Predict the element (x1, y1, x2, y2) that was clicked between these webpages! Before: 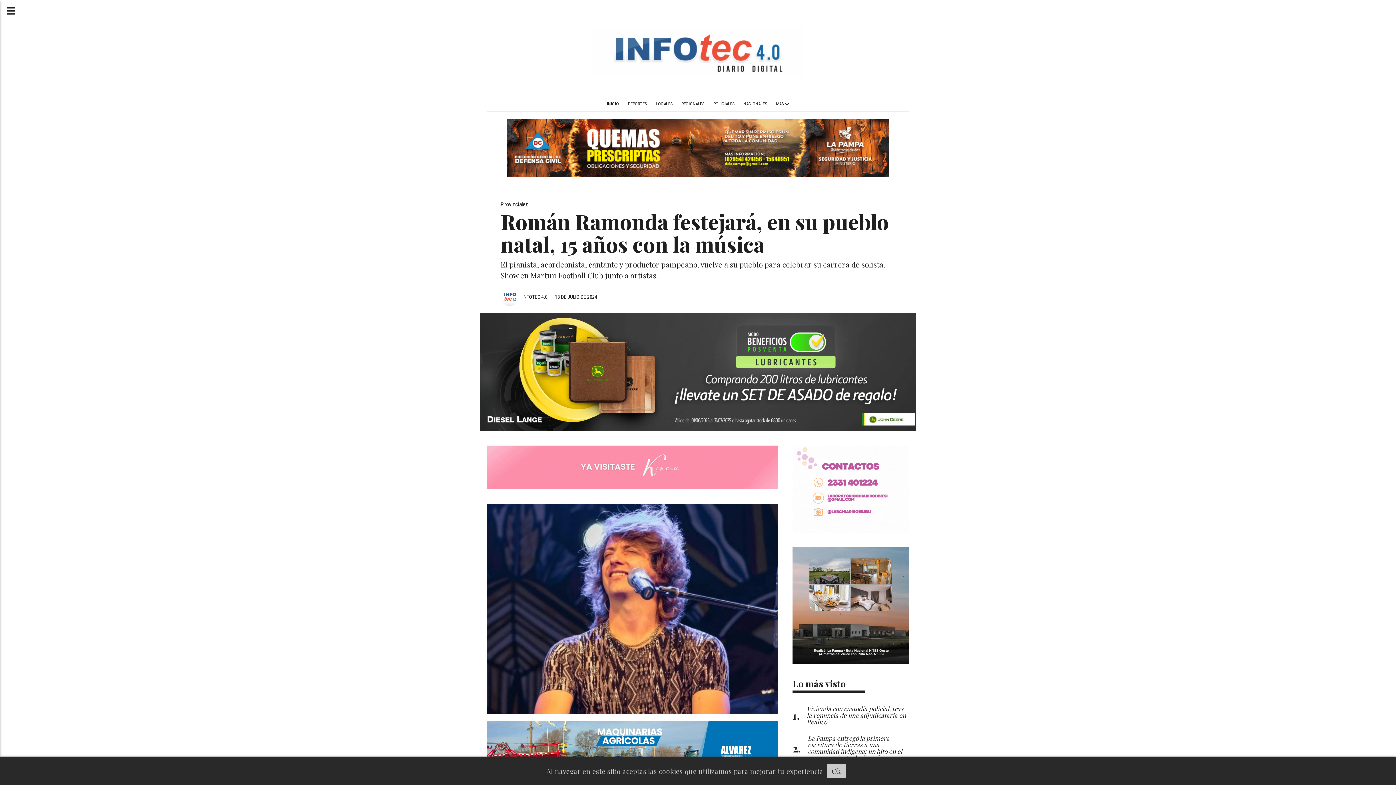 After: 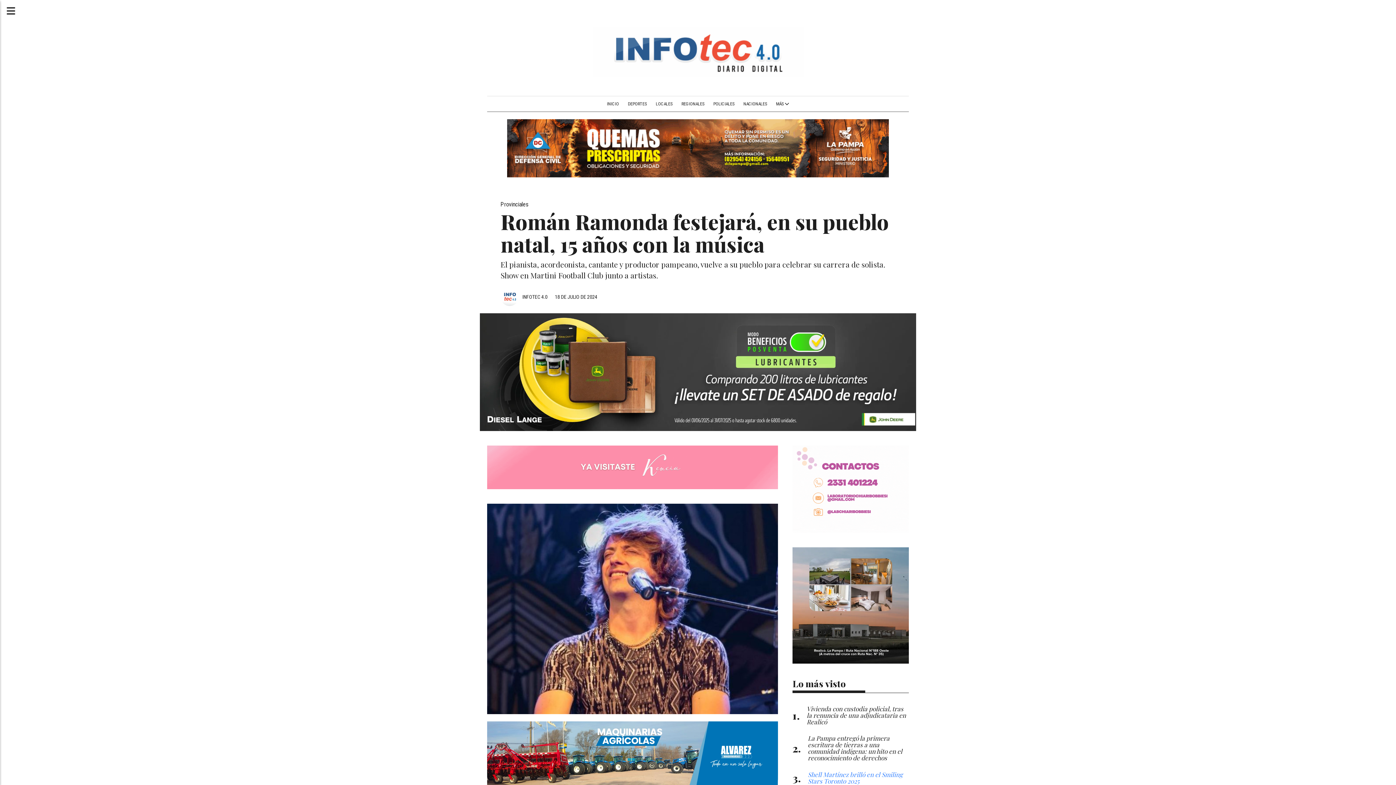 Action: label: Ok bbox: (826, 764, 846, 778)